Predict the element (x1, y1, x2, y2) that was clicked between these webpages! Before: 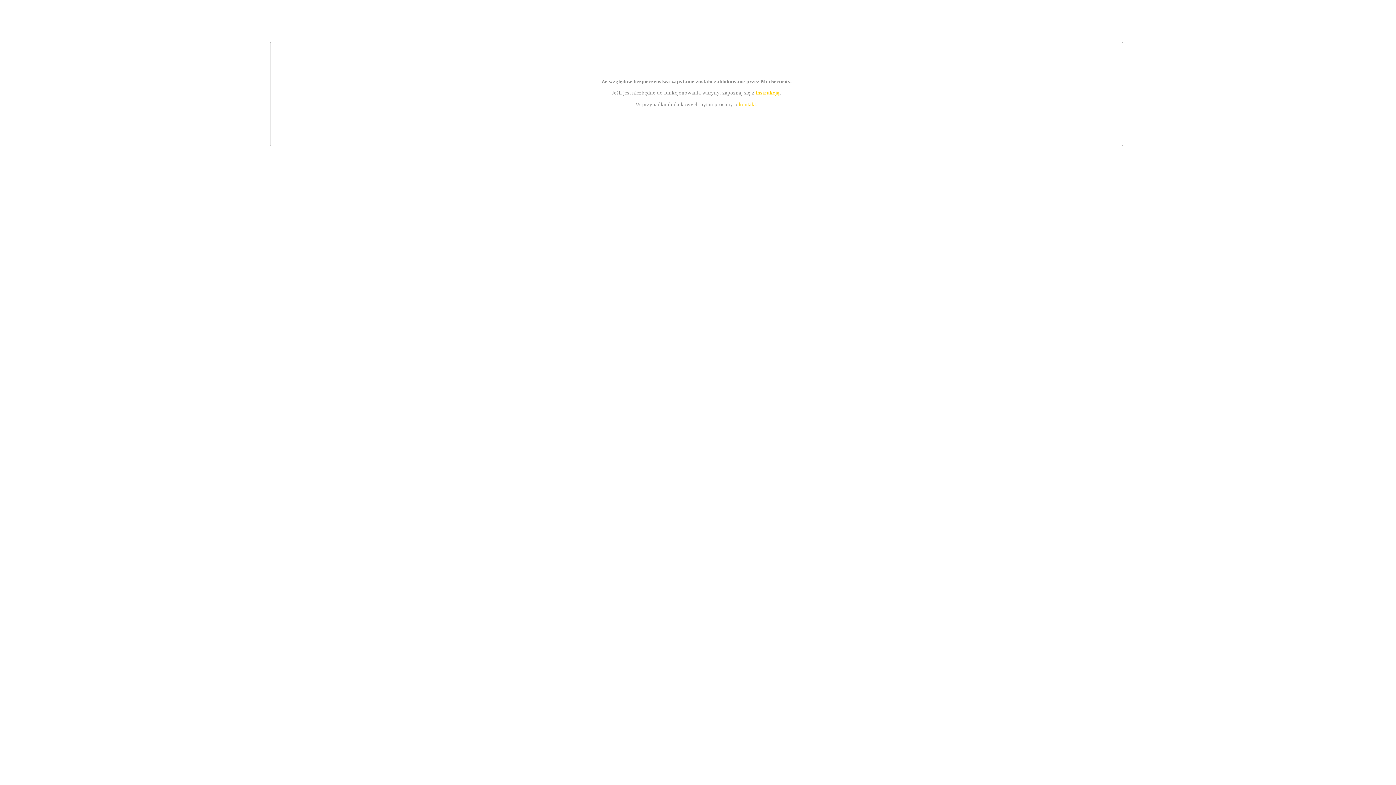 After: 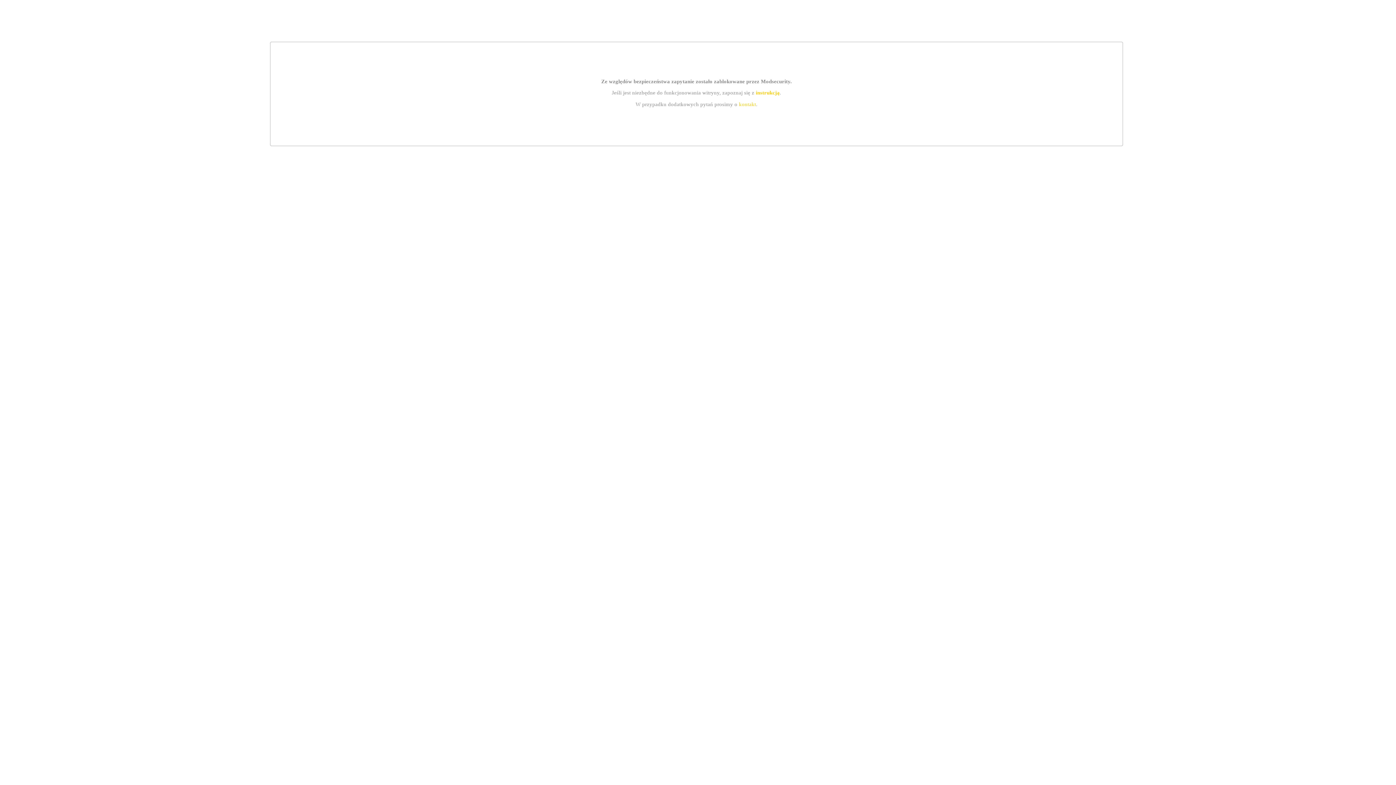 Action: bbox: (755, 89, 779, 95) label: instrukcją